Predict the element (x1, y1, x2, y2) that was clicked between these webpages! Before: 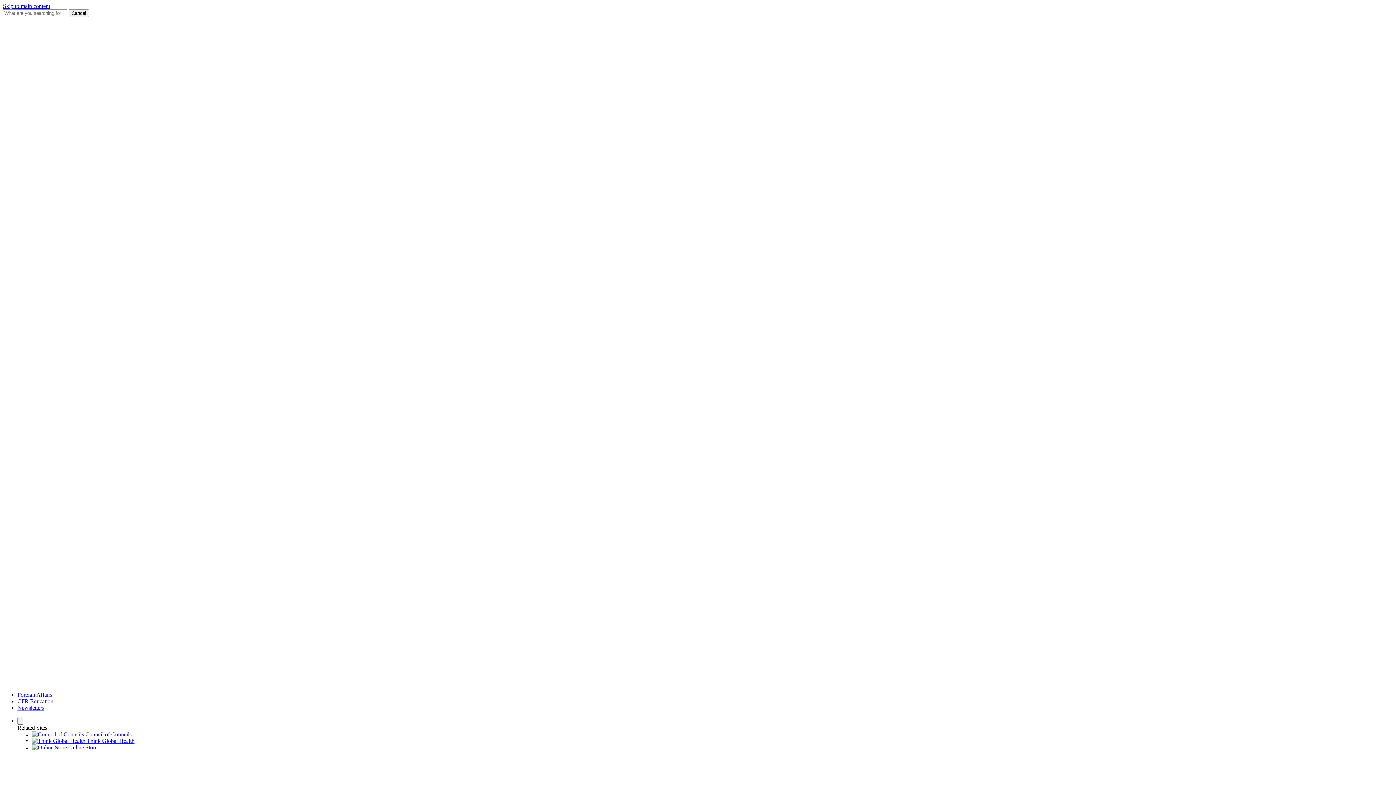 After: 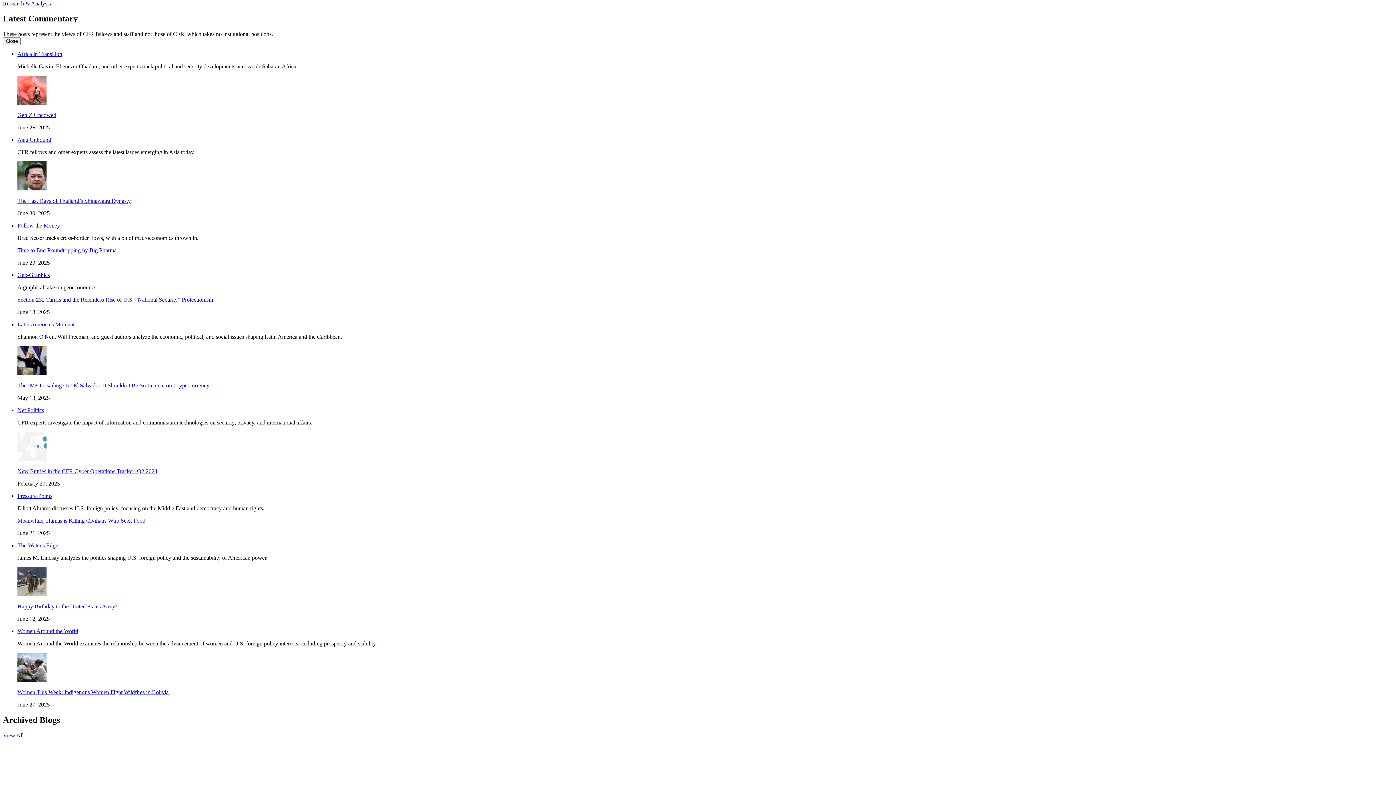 Action: label: Skip to main content bbox: (2, 2, 50, 9)